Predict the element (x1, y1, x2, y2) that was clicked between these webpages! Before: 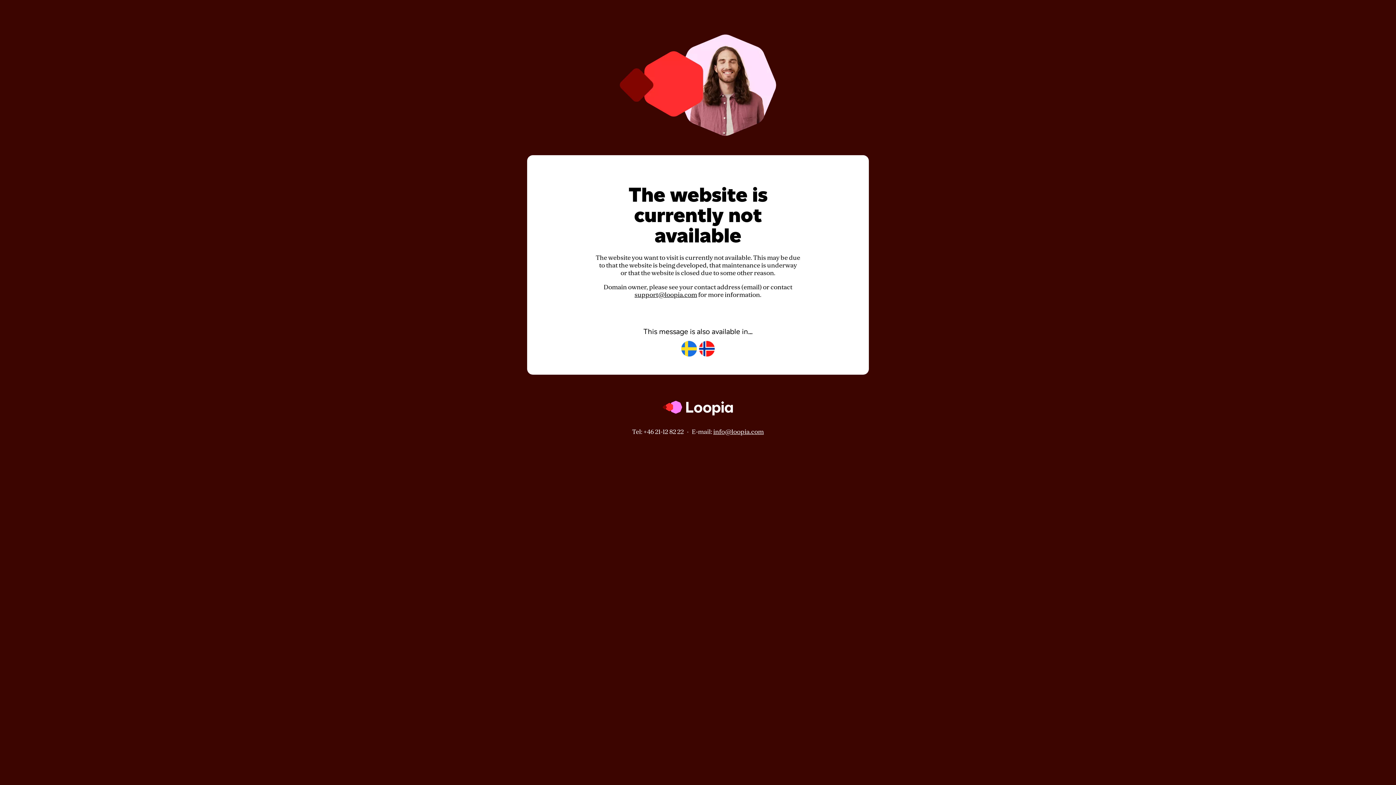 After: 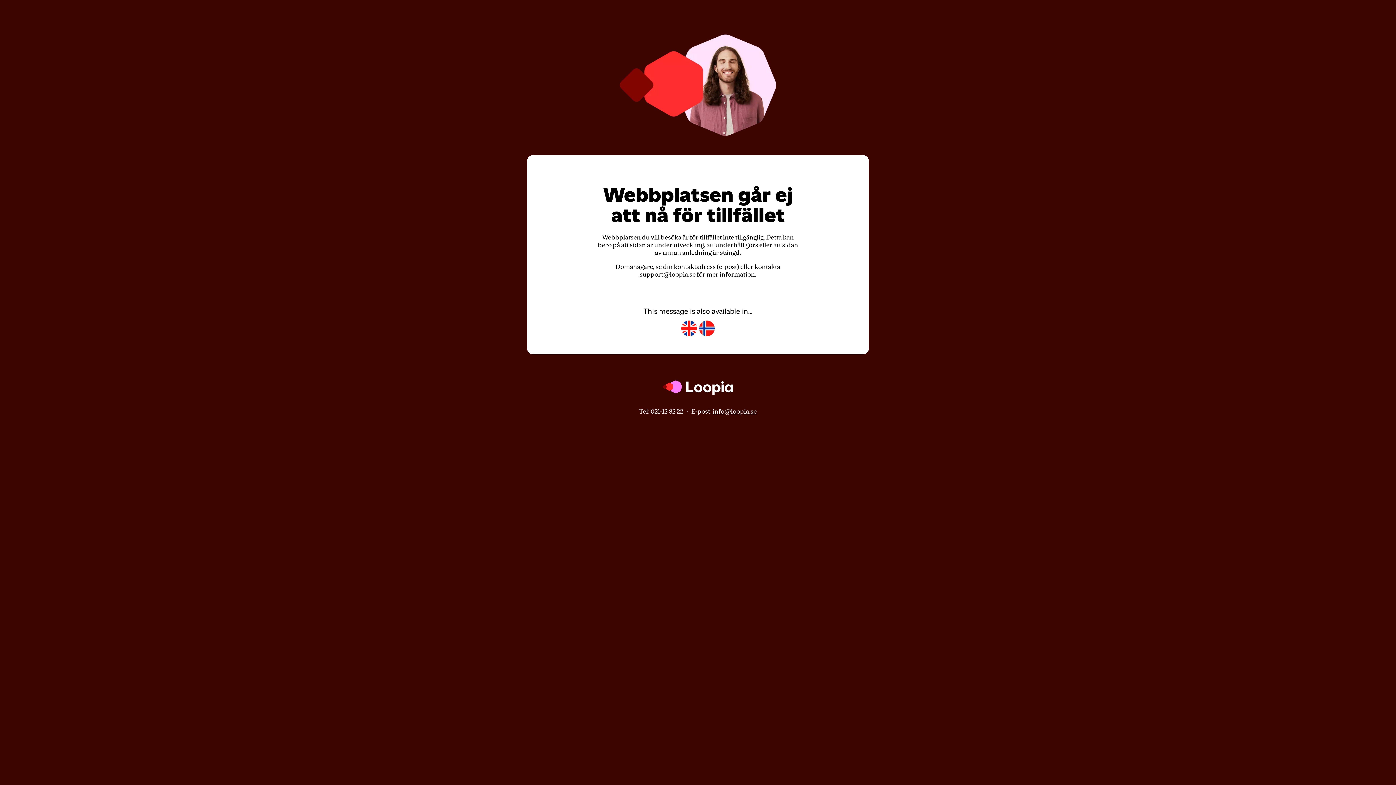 Action: bbox: (681, 341, 697, 357)